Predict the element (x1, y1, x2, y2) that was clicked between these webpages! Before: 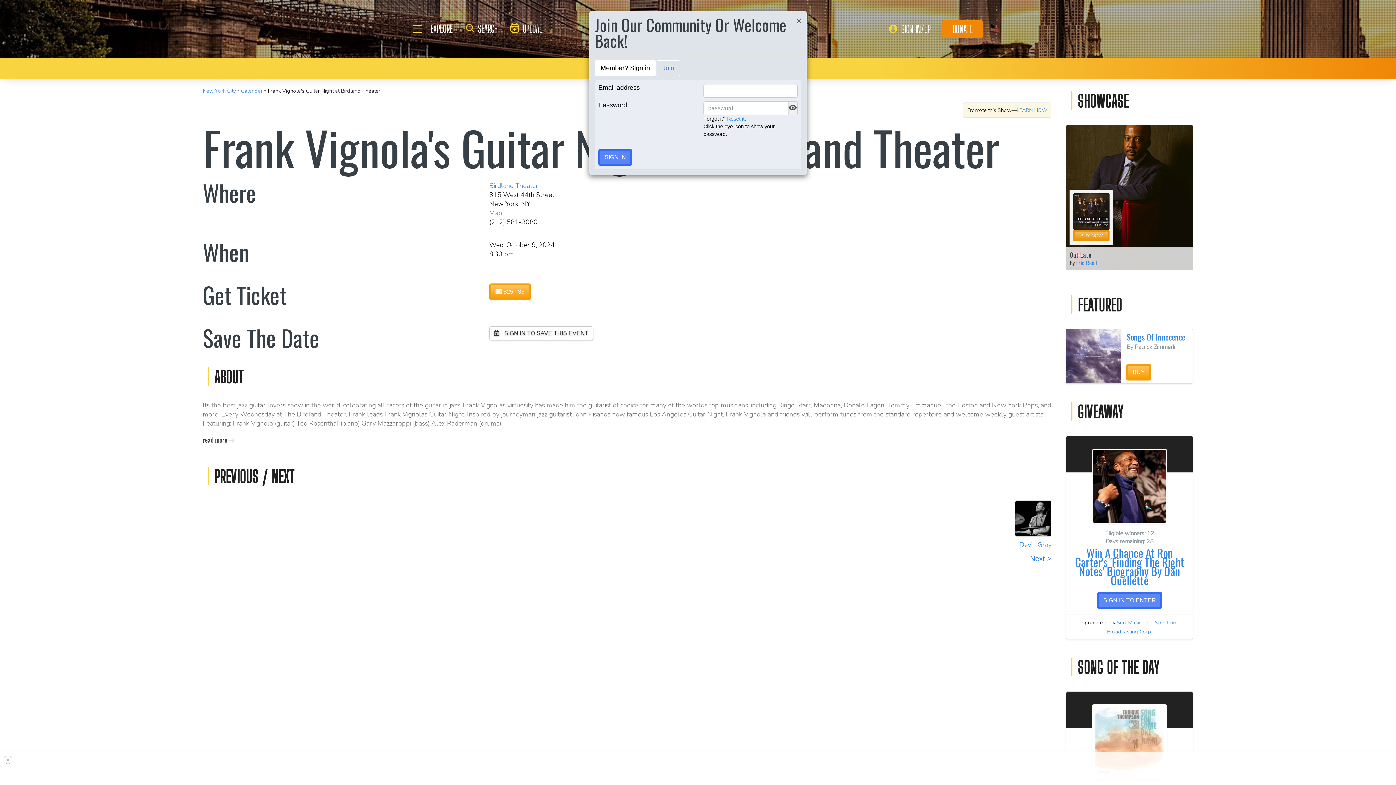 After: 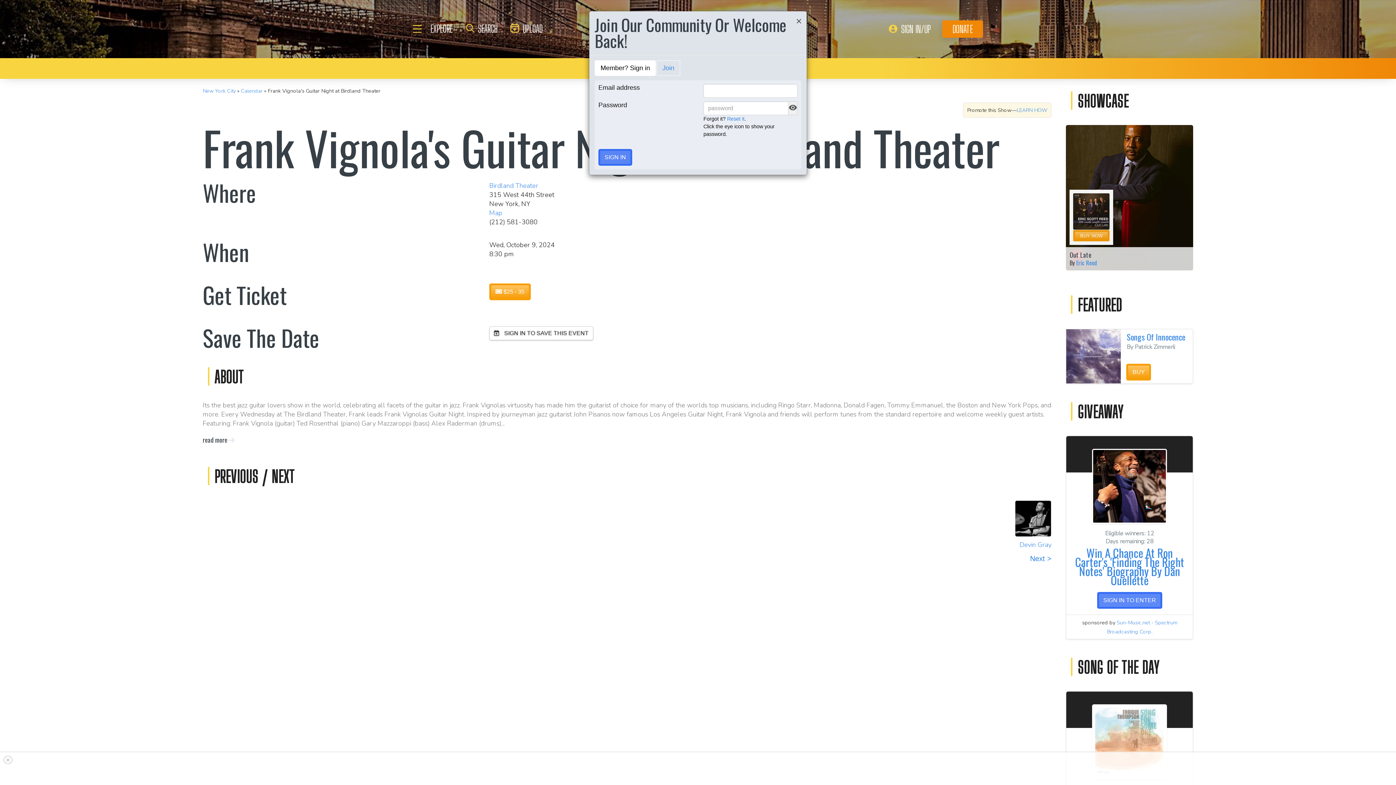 Action: bbox: (594, 60, 656, 76) label: Member? Sign in